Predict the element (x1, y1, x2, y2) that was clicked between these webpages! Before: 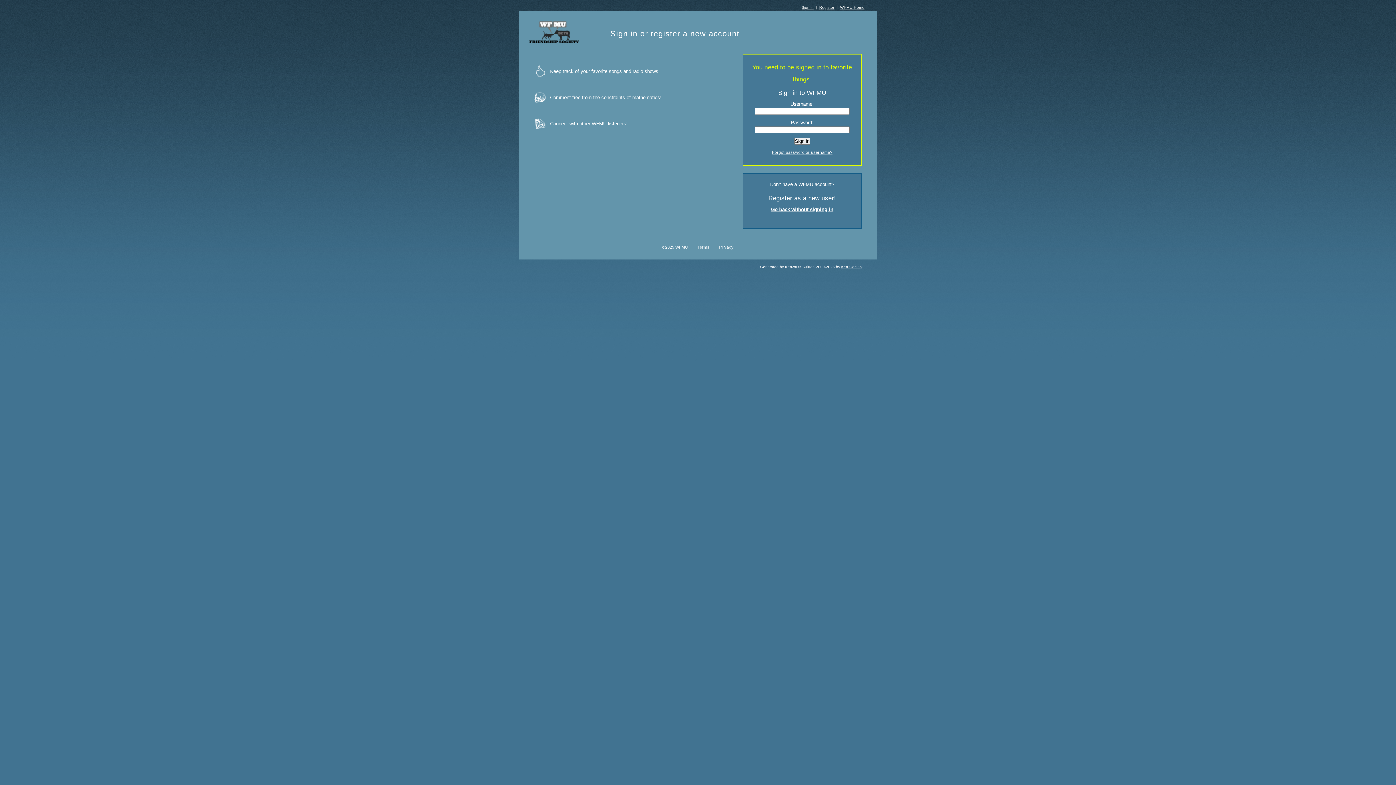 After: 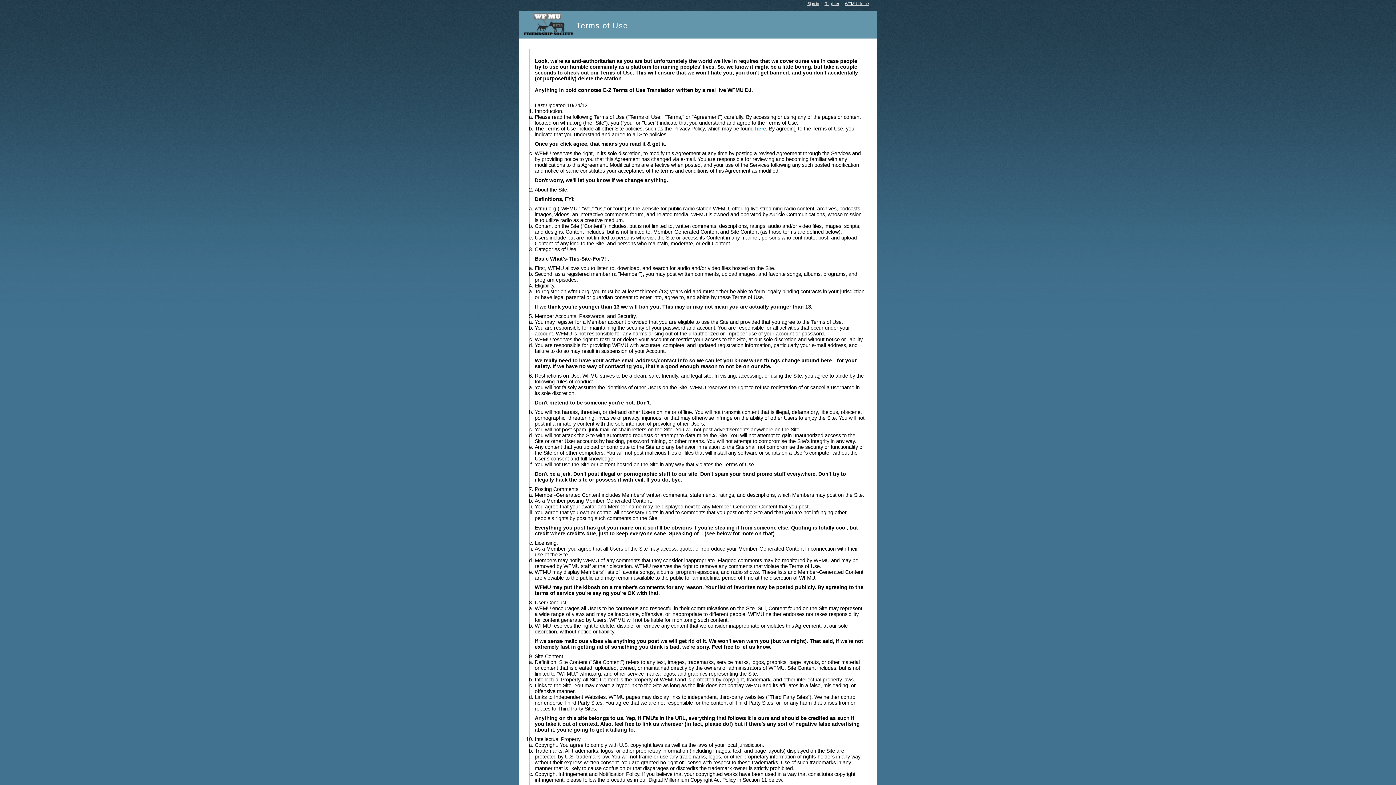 Action: label: Terms bbox: (697, 245, 709, 249)